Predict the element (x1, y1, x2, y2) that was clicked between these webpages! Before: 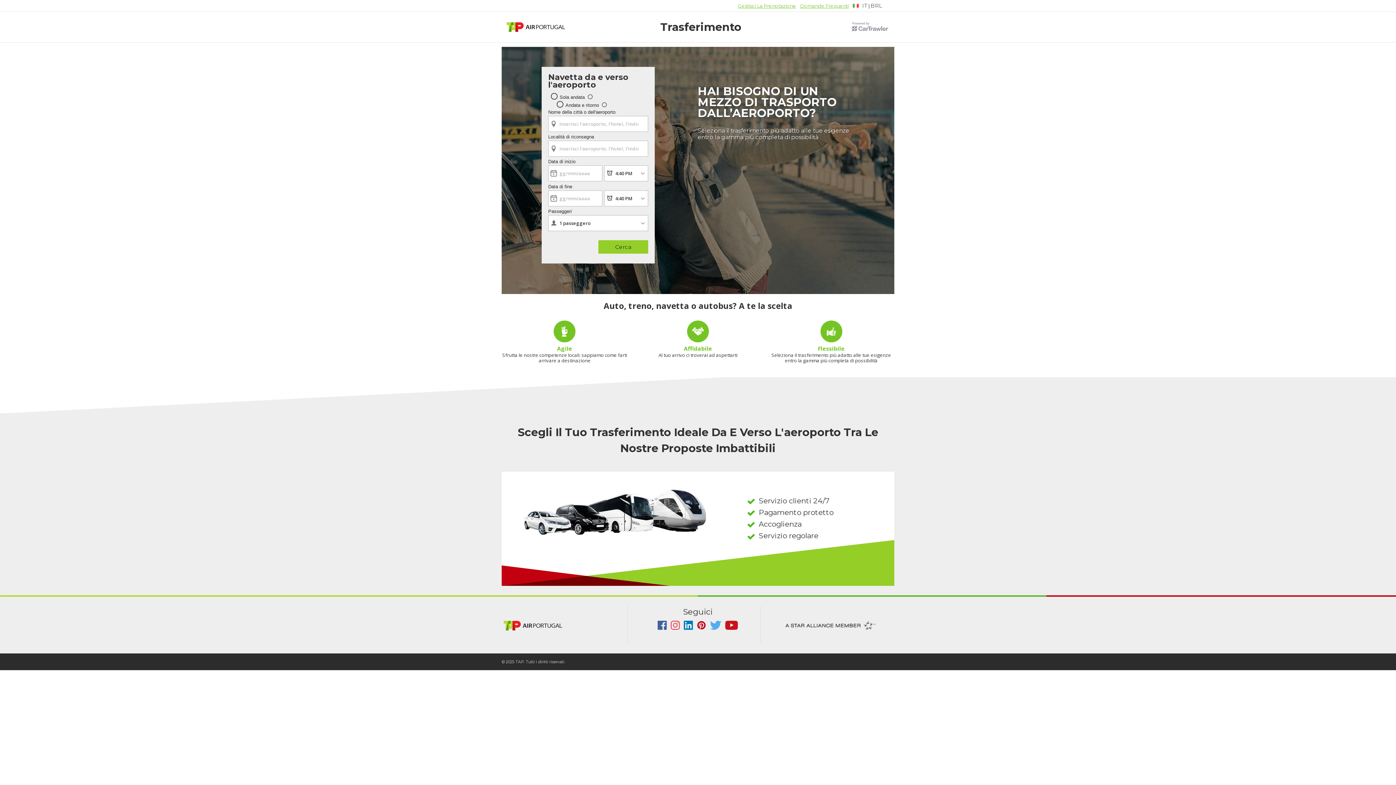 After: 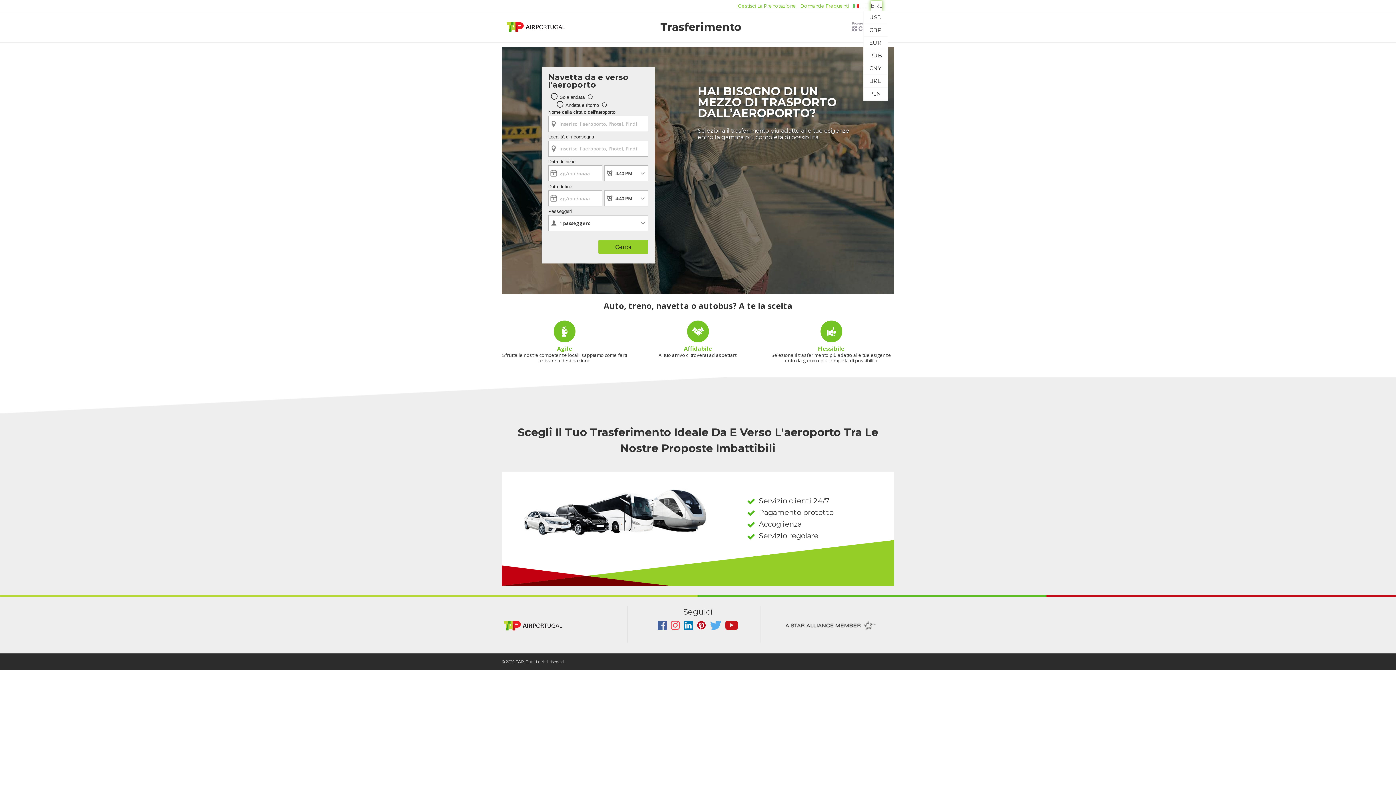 Action: bbox: (870, 0, 882, 10) label: BRL